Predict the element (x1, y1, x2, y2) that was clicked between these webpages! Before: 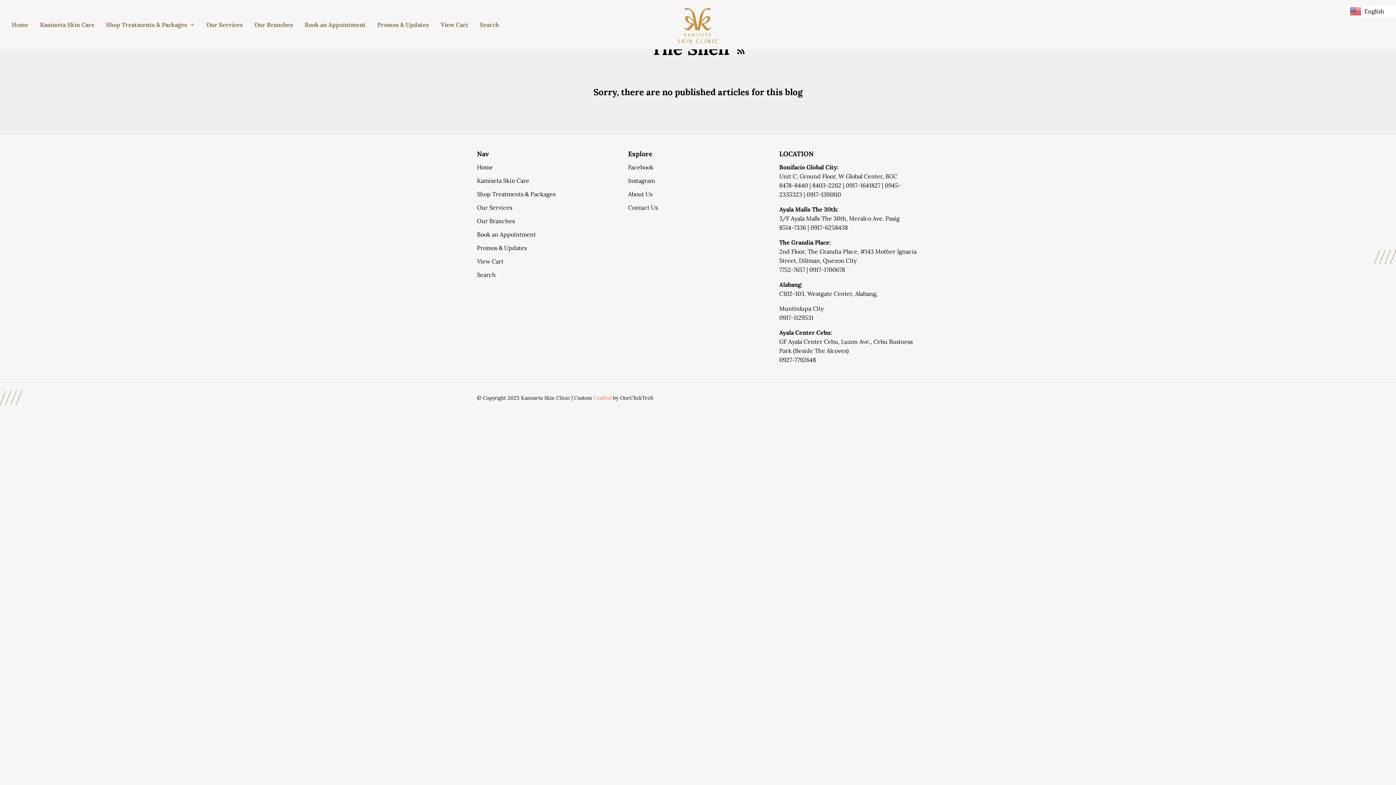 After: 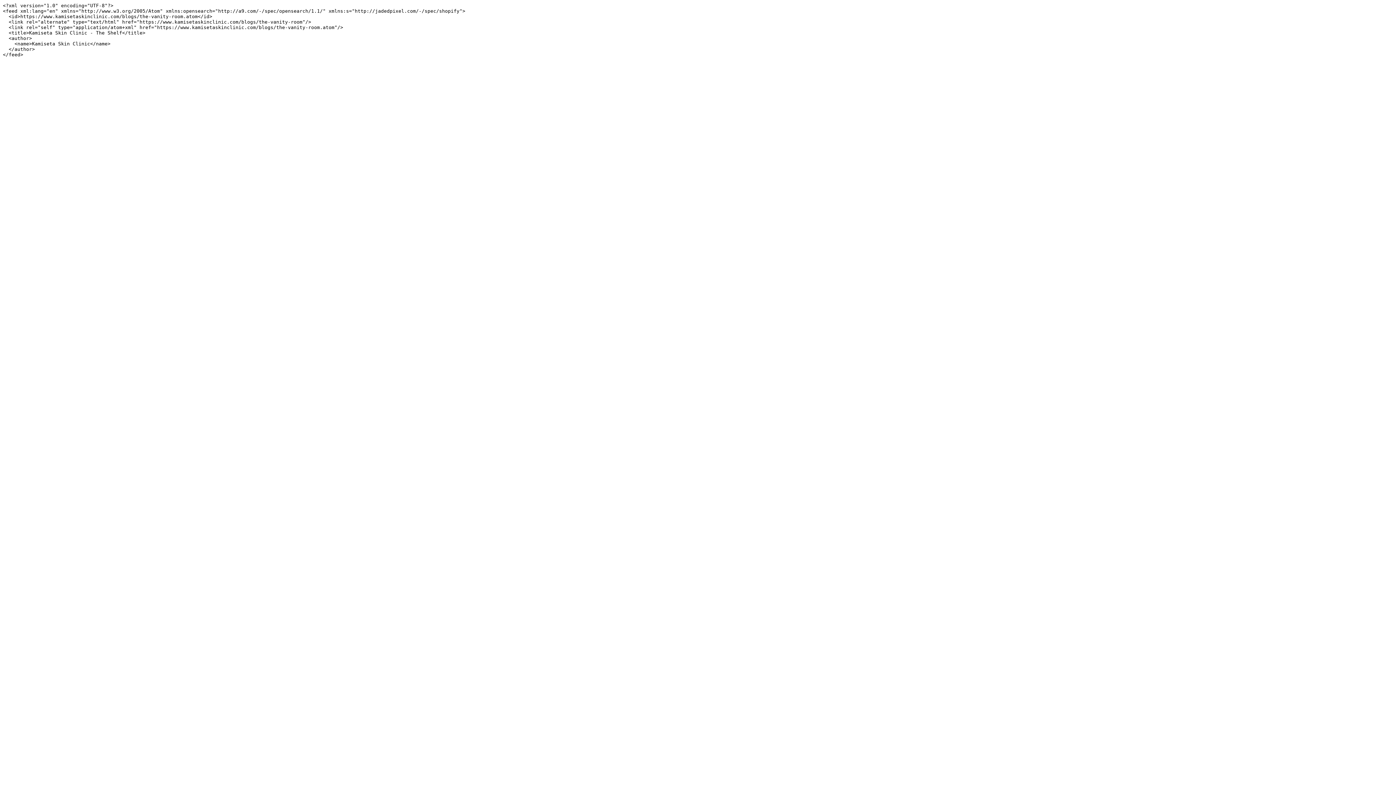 Action: label: RSS feed bbox: (736, 46, 745, 54)